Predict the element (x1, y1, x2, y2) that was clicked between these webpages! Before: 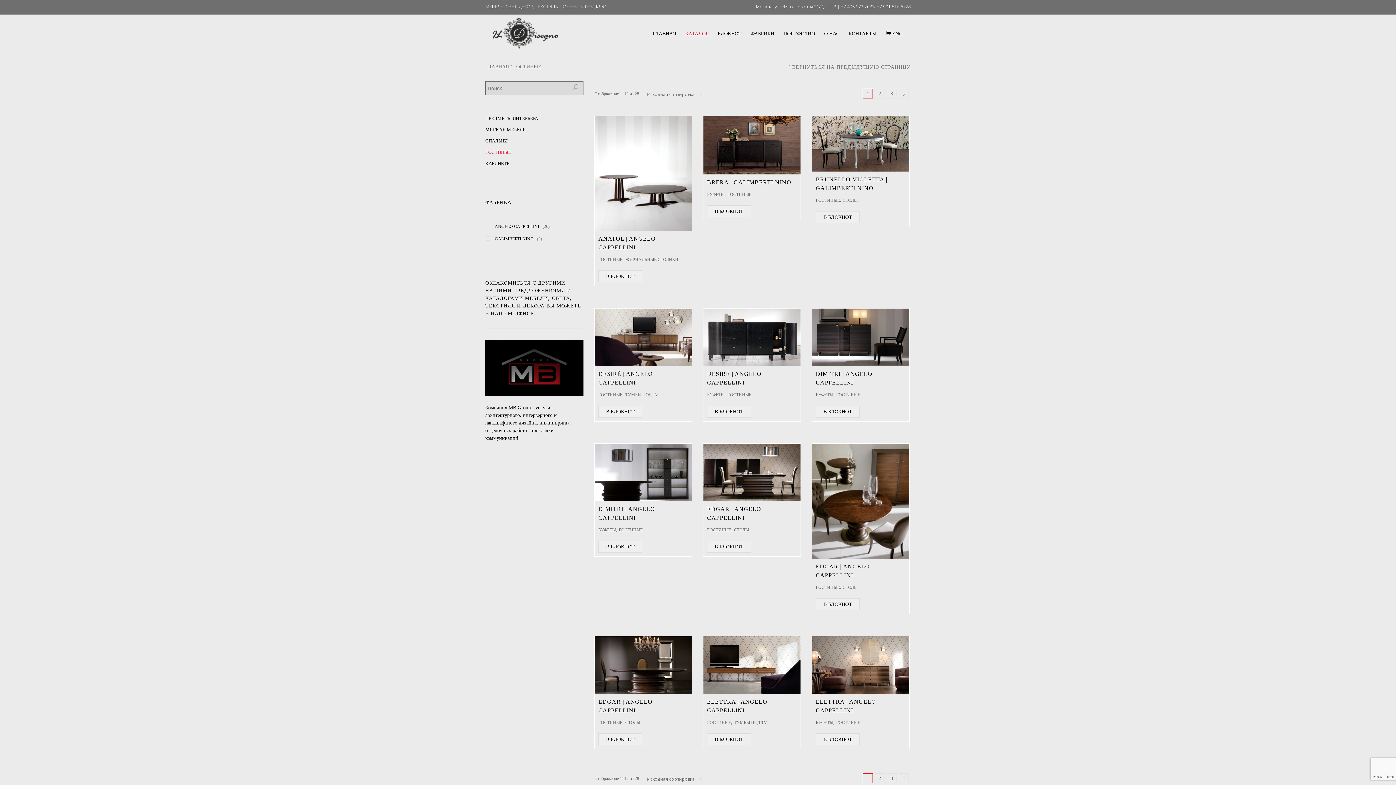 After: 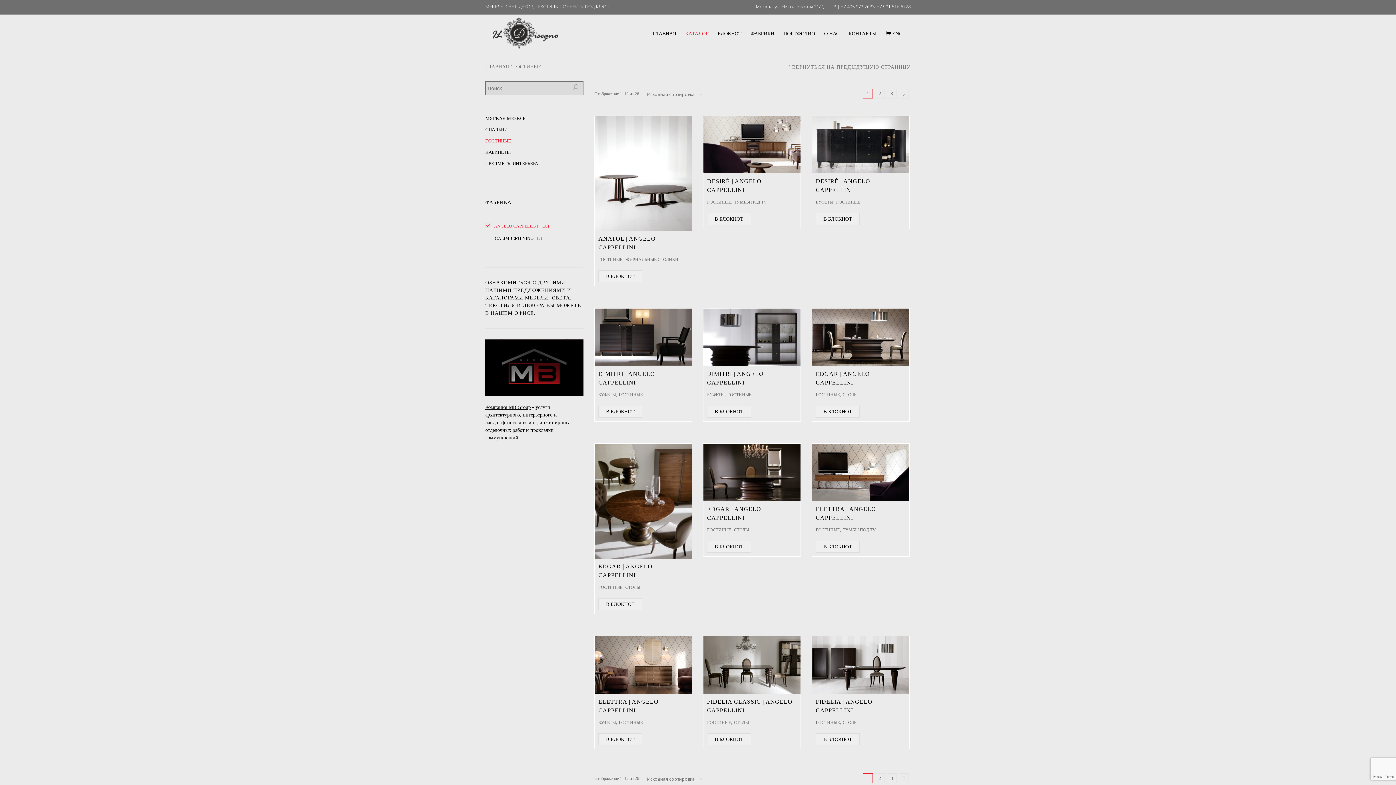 Action: label: ANGELO CAPPELLINI bbox: (485, 221, 541, 231)